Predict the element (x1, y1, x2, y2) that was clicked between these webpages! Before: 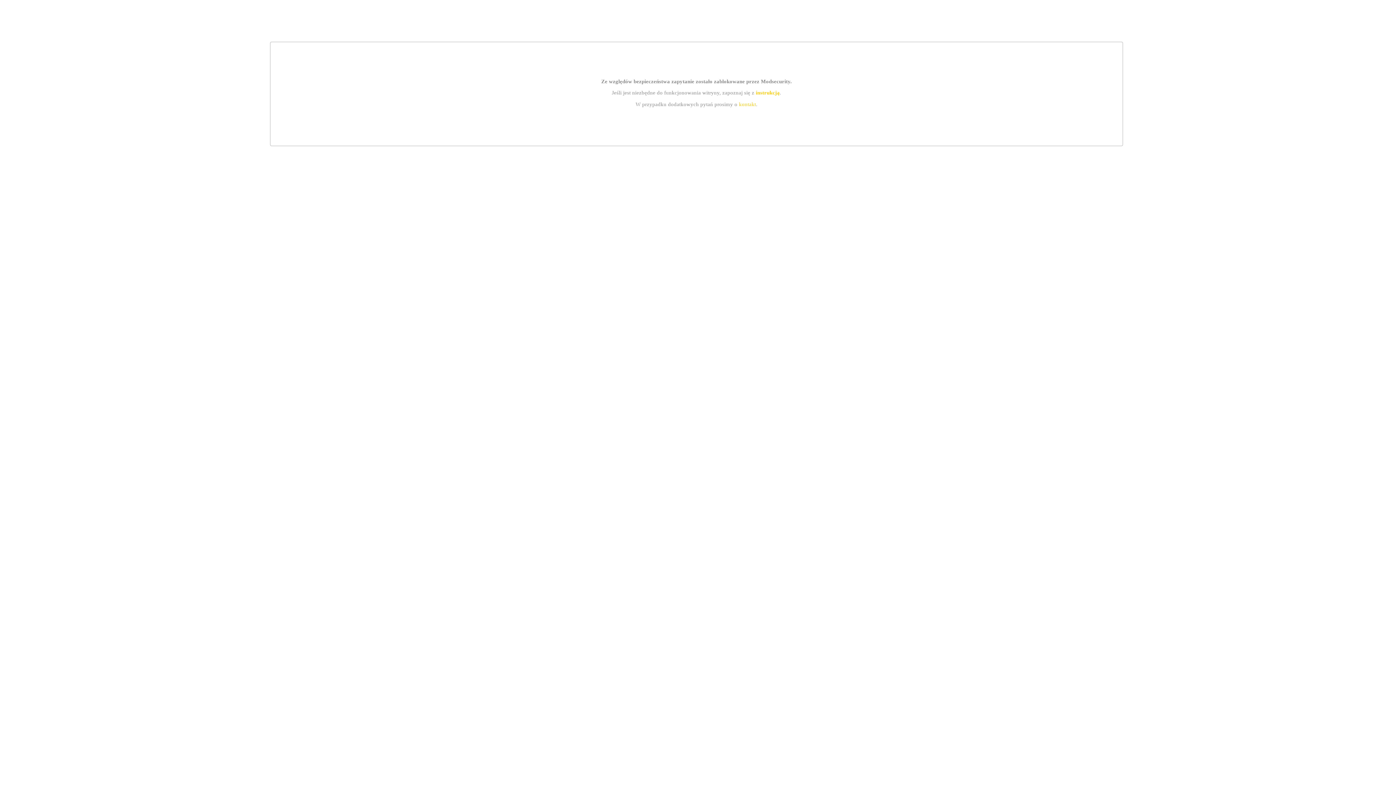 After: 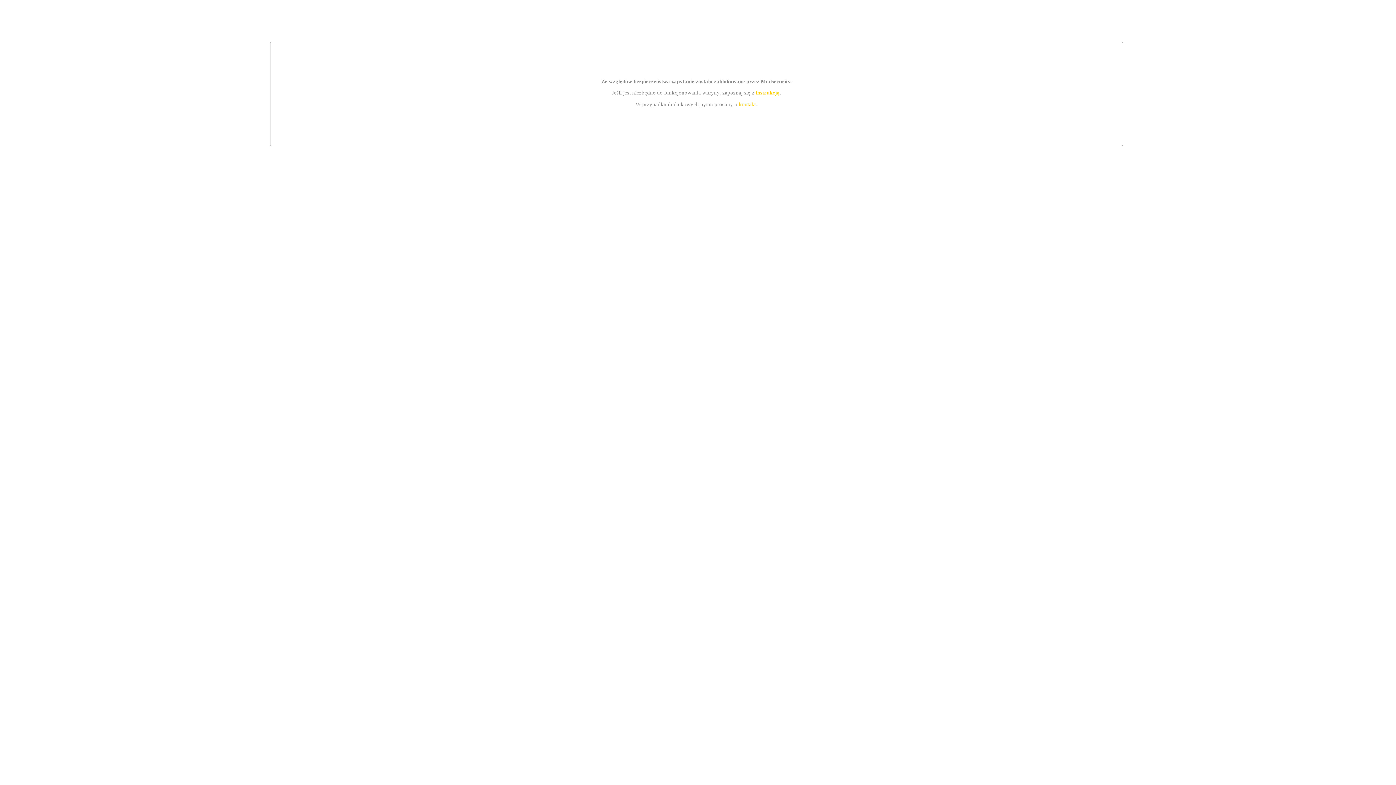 Action: label: kontakt bbox: (739, 101, 756, 107)